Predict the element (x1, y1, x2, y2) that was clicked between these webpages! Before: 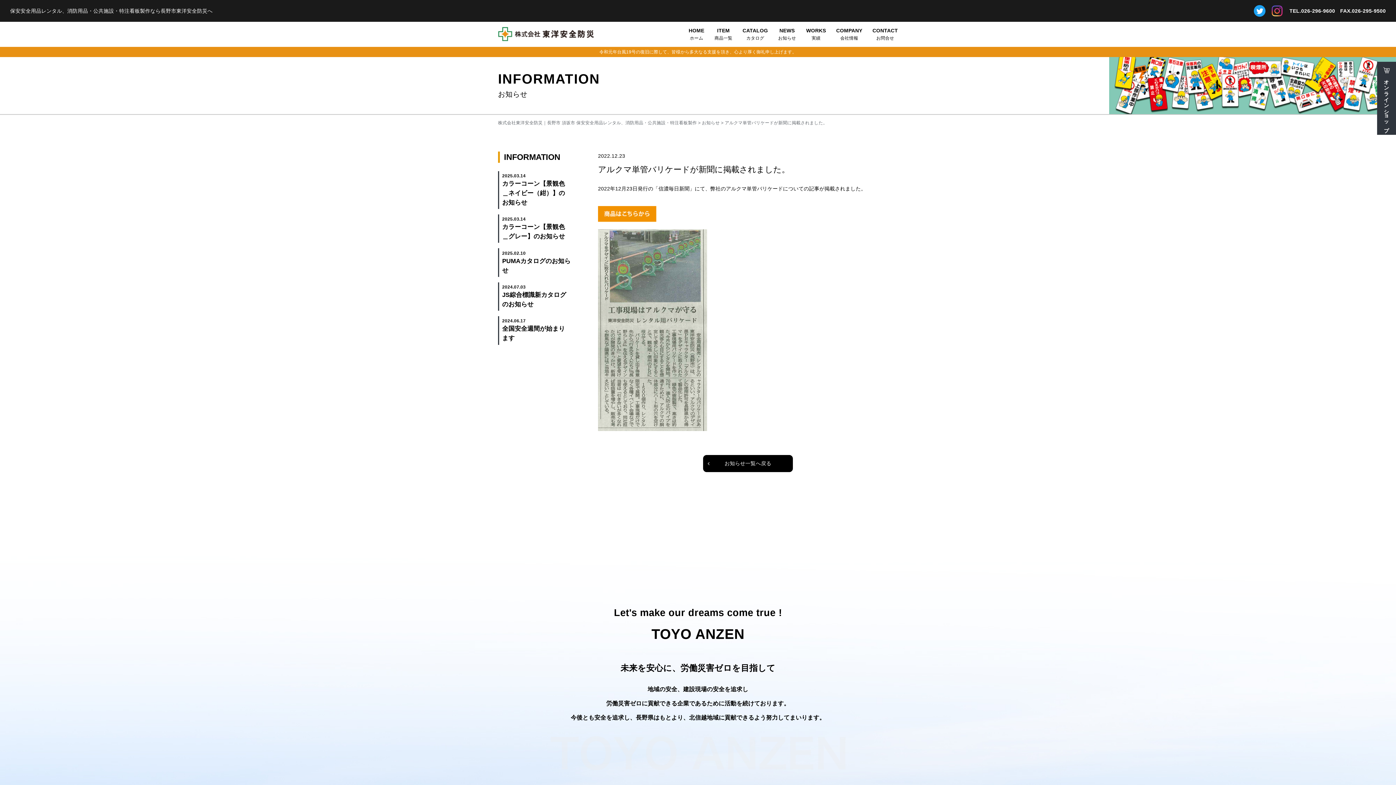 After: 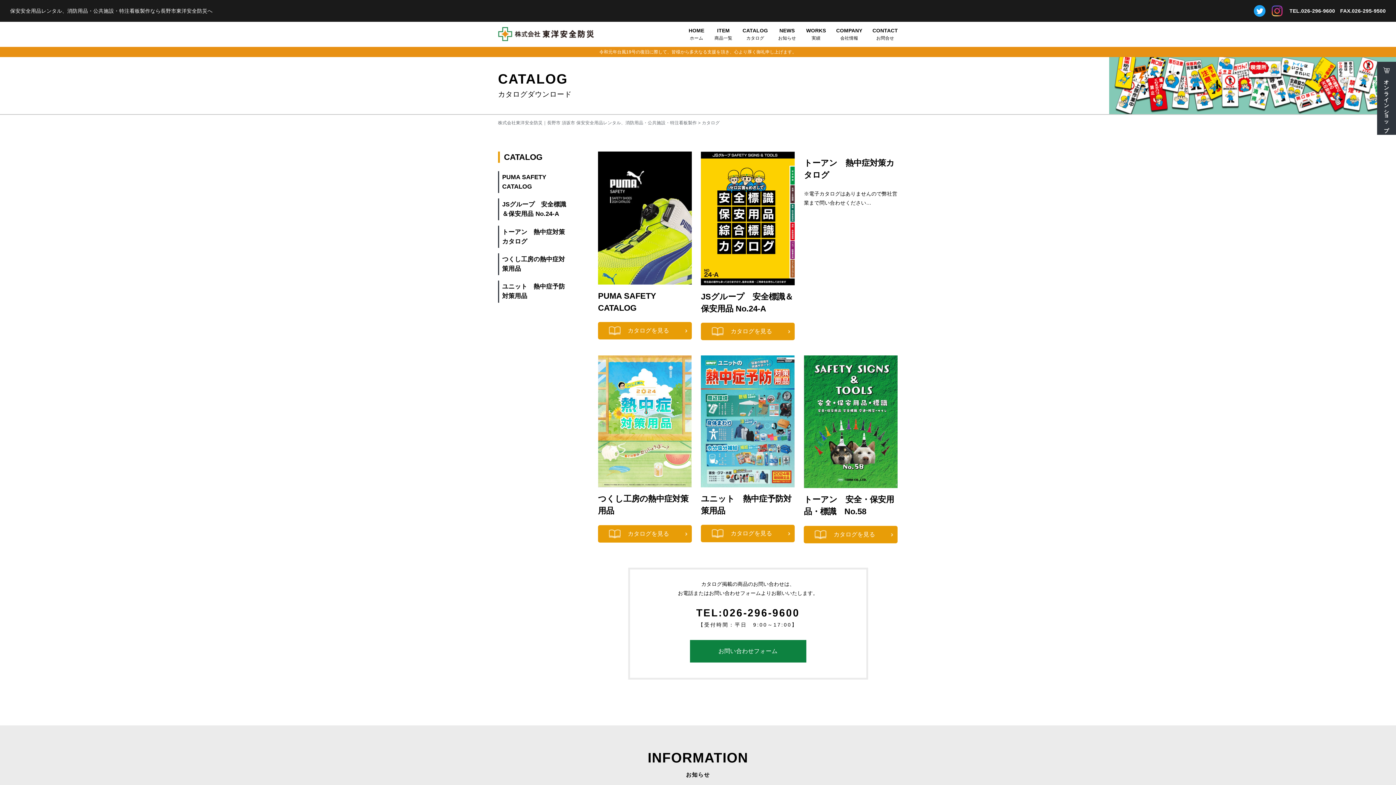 Action: bbox: (742, 26, 768, 46) label: CATALOG
カタログ